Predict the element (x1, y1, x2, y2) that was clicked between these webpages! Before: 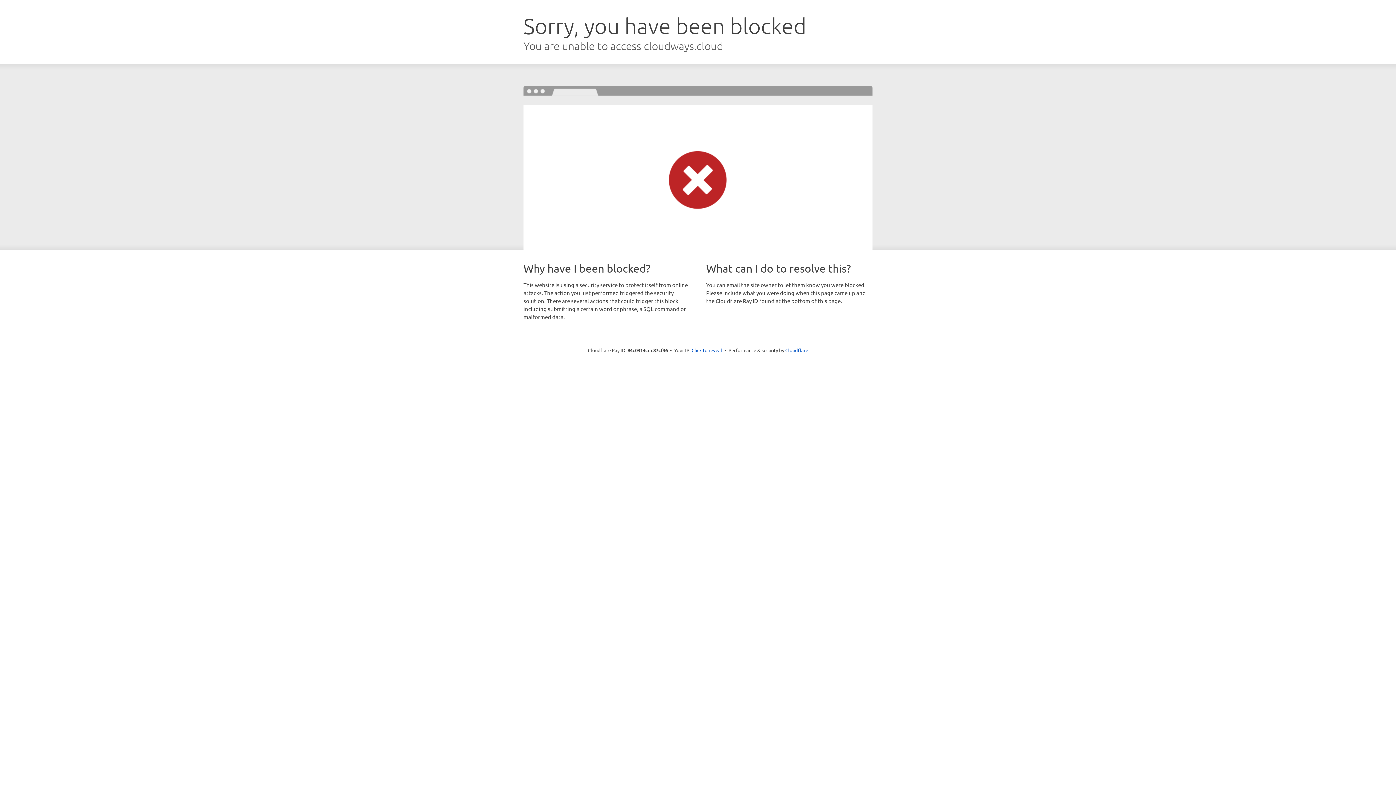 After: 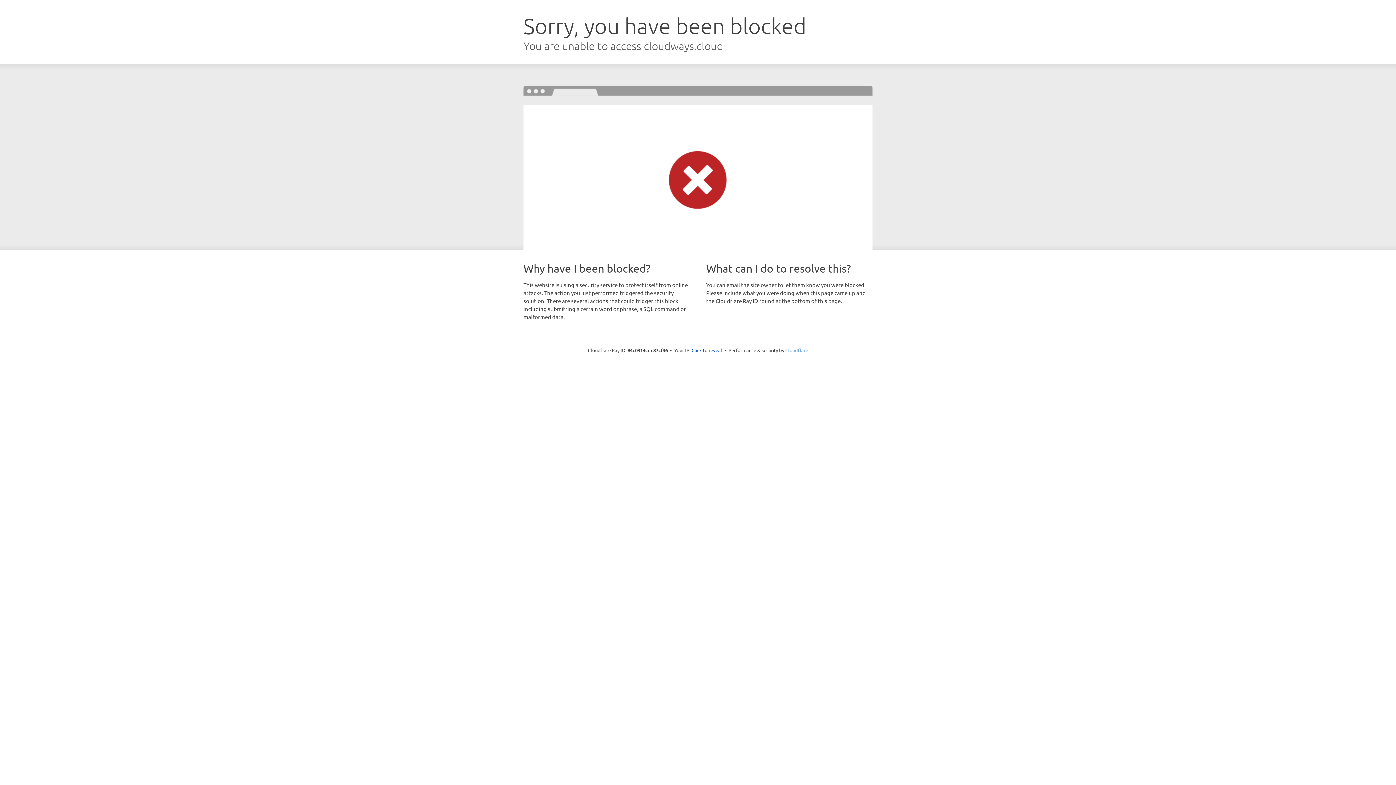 Action: bbox: (785, 347, 808, 353) label: Cloudflare